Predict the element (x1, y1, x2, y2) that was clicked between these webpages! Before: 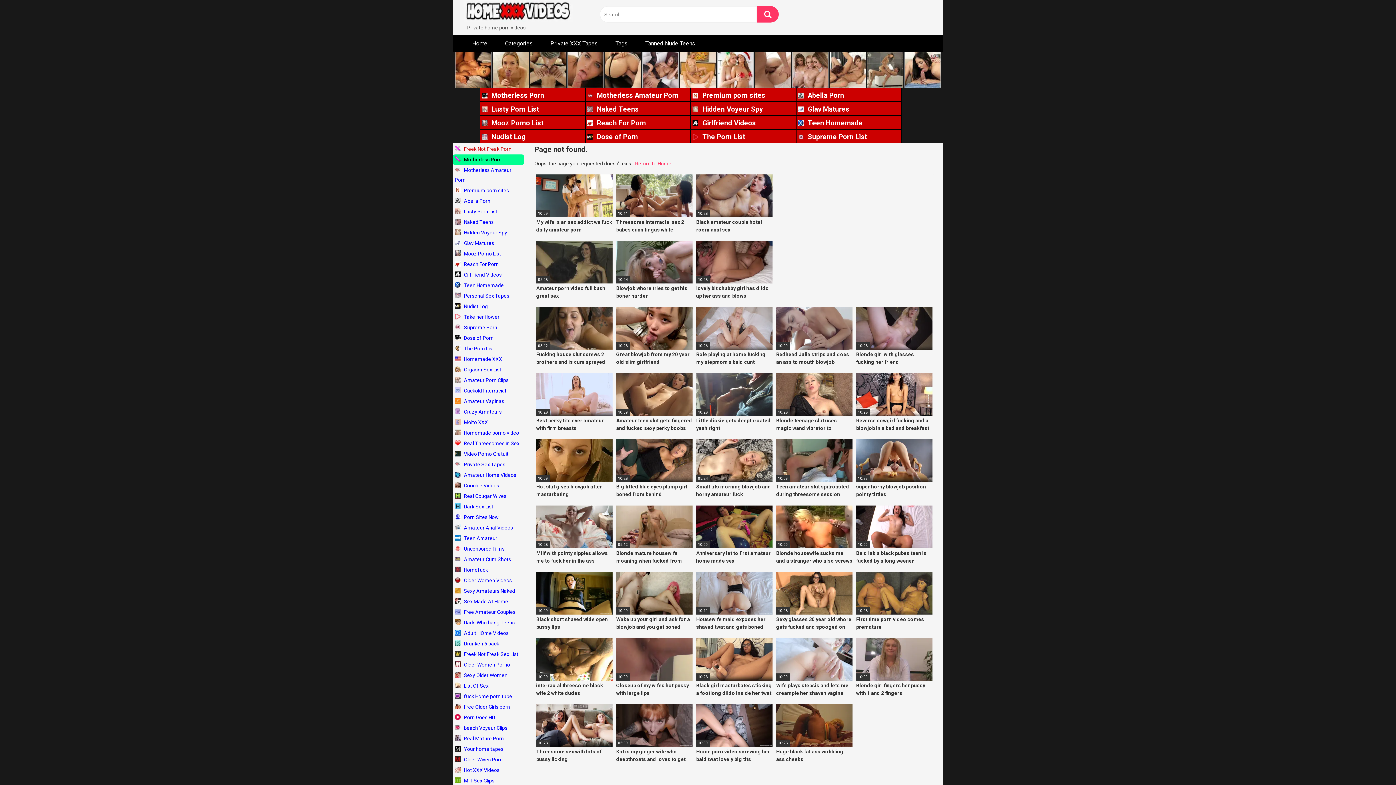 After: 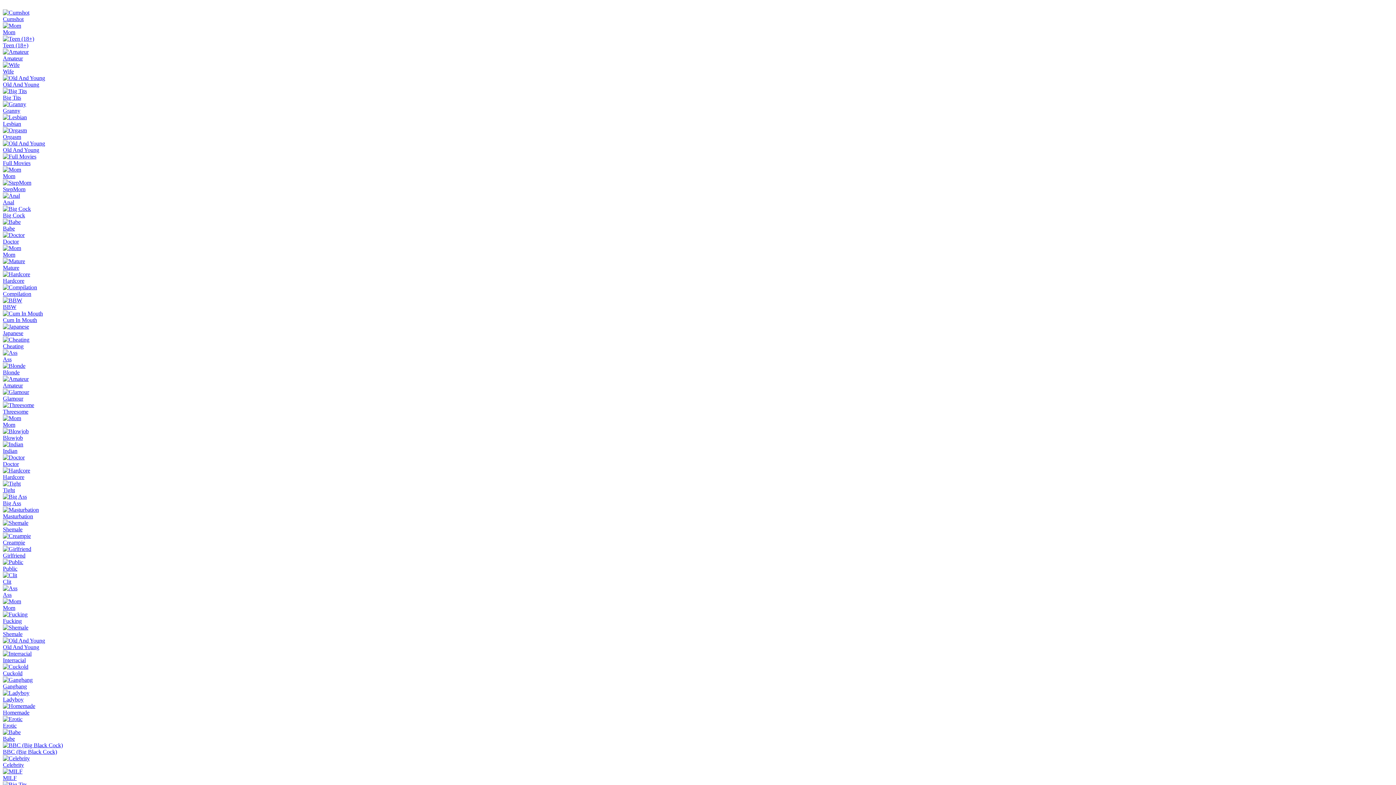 Action: bbox: (463, 0, 572, 24)